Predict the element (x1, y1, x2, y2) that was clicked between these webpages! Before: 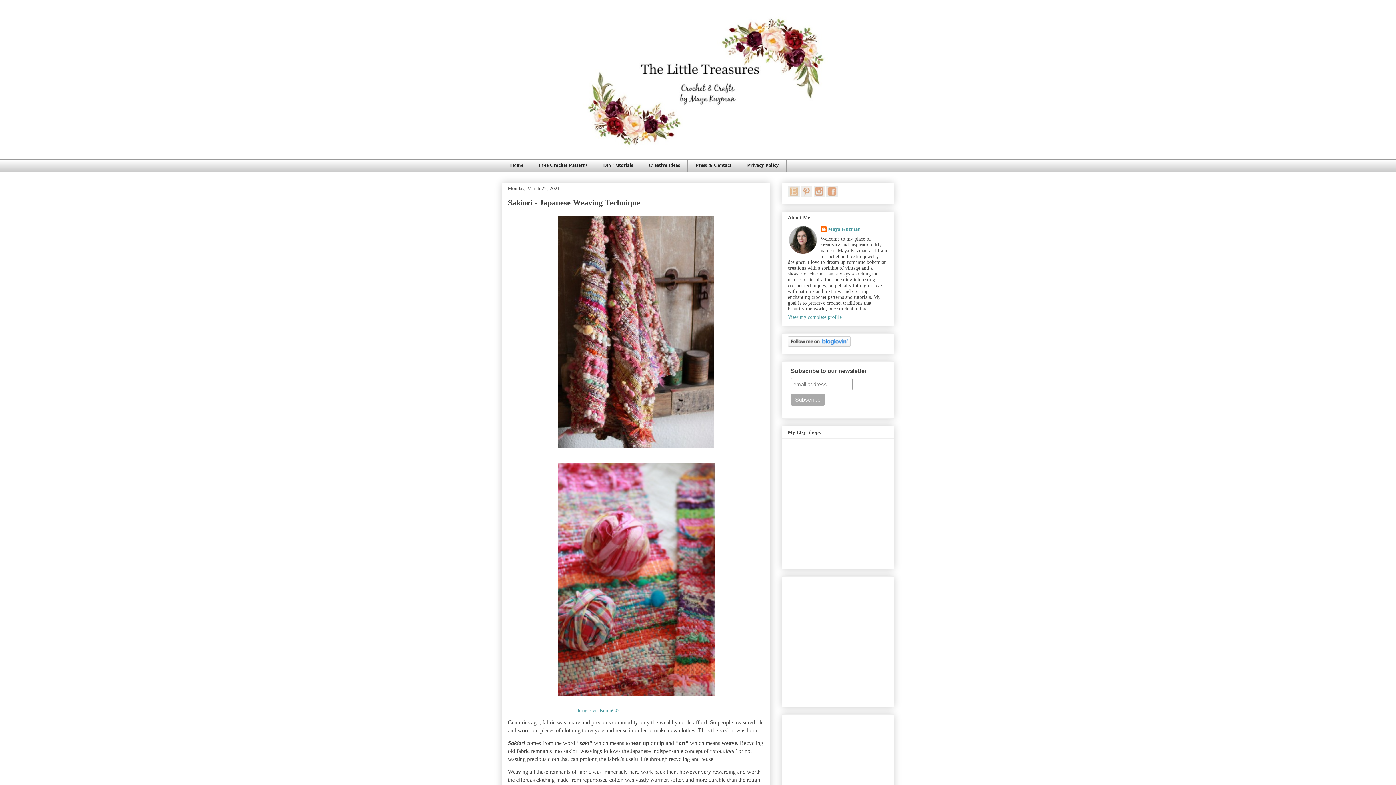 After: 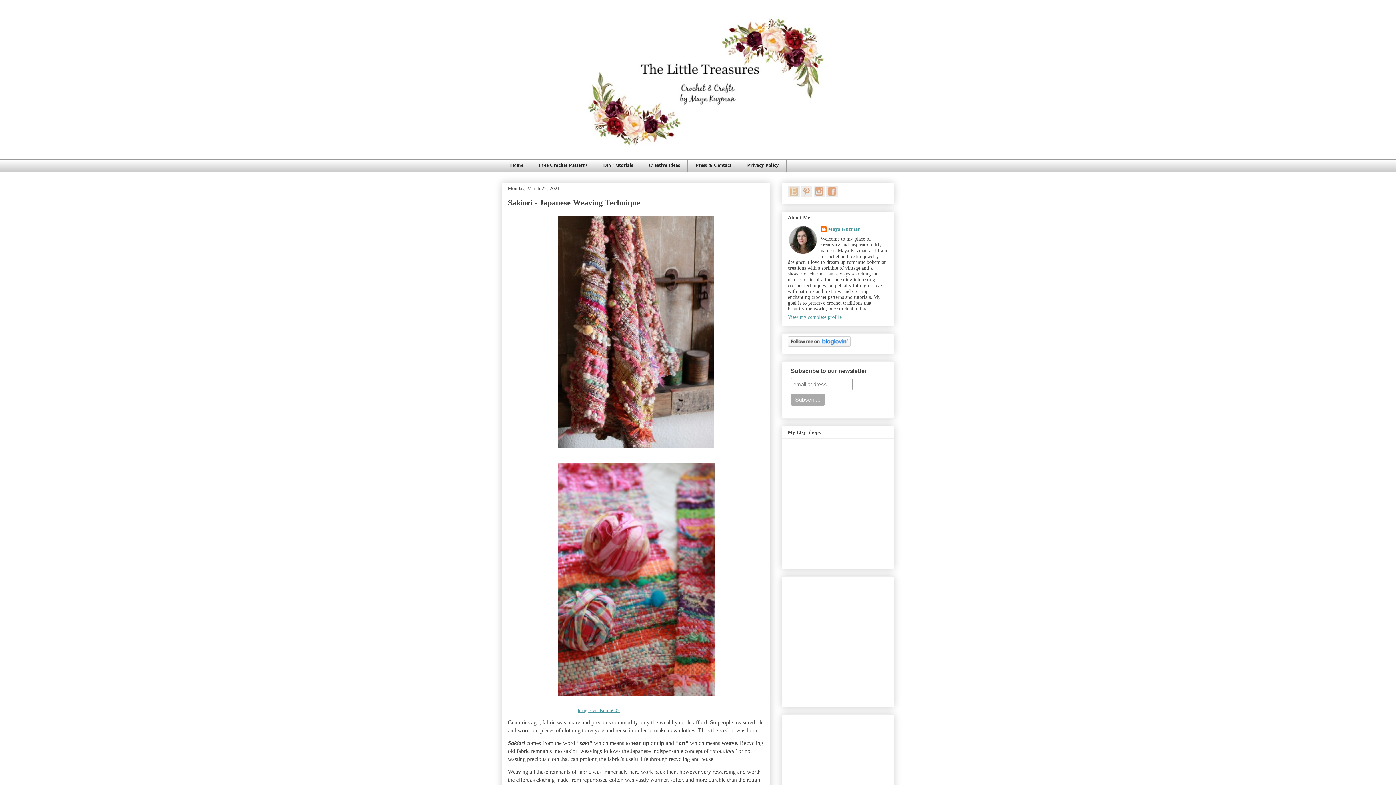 Action: label: Images via Koron007 bbox: (577, 707, 620, 713)